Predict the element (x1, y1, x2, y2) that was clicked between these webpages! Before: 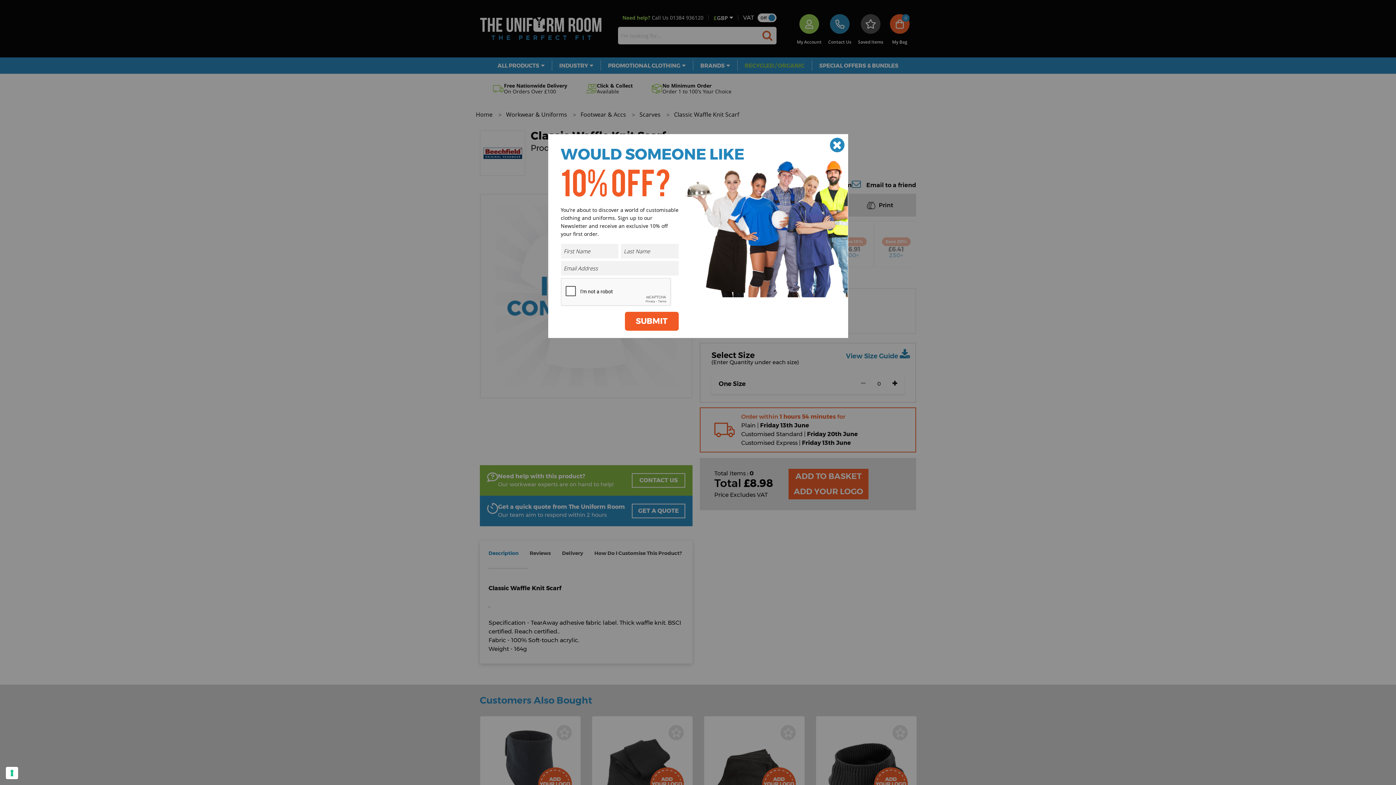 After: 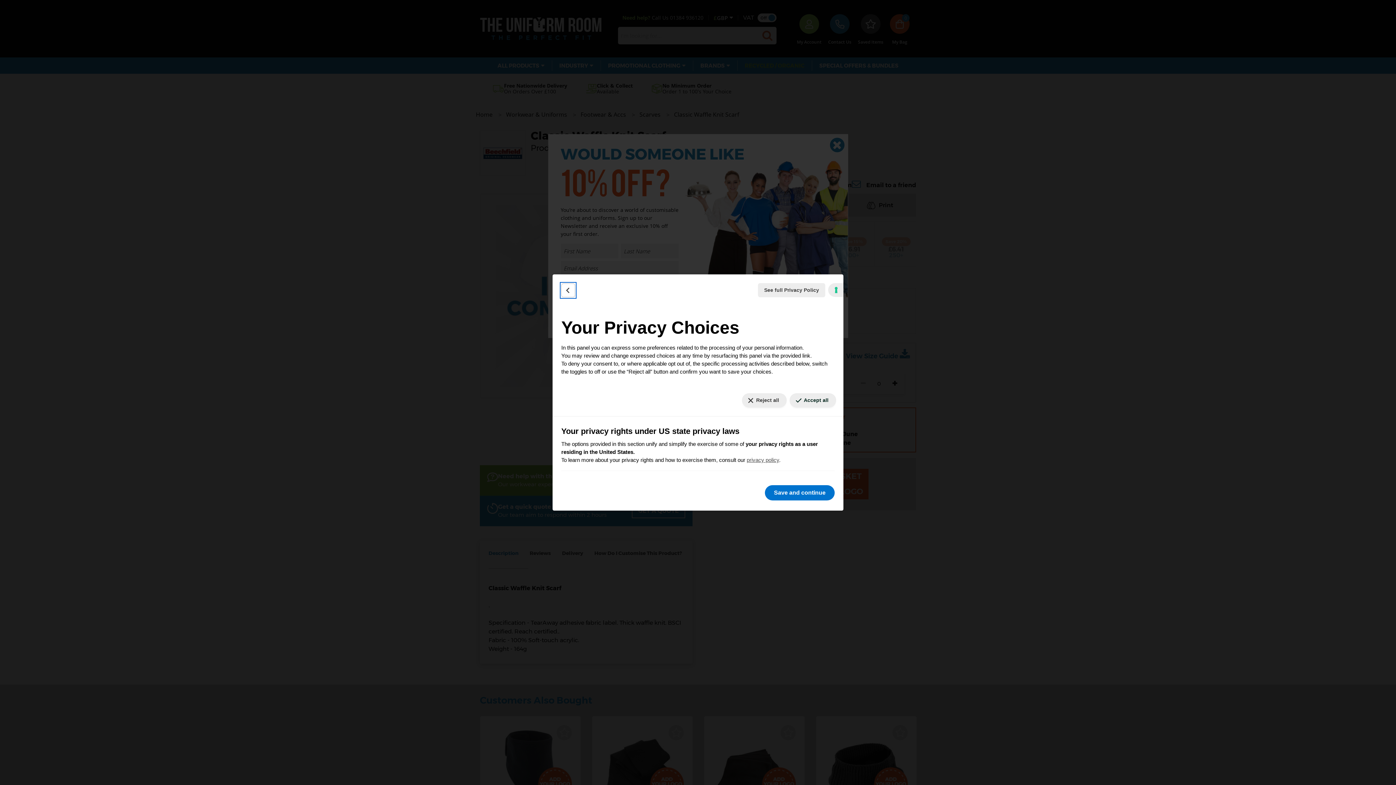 Action: bbox: (5, 767, 18, 779) label: Your consent preferences for tracking technologies